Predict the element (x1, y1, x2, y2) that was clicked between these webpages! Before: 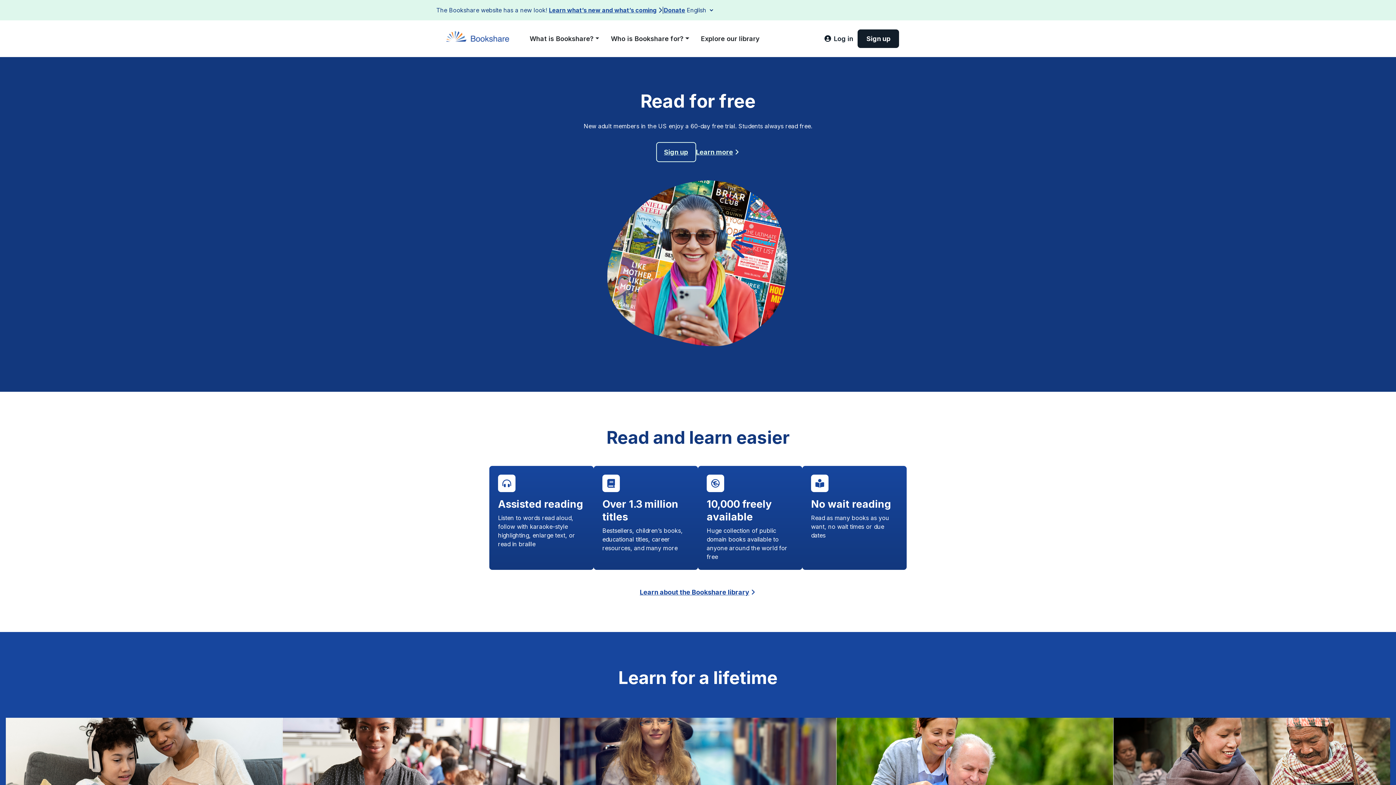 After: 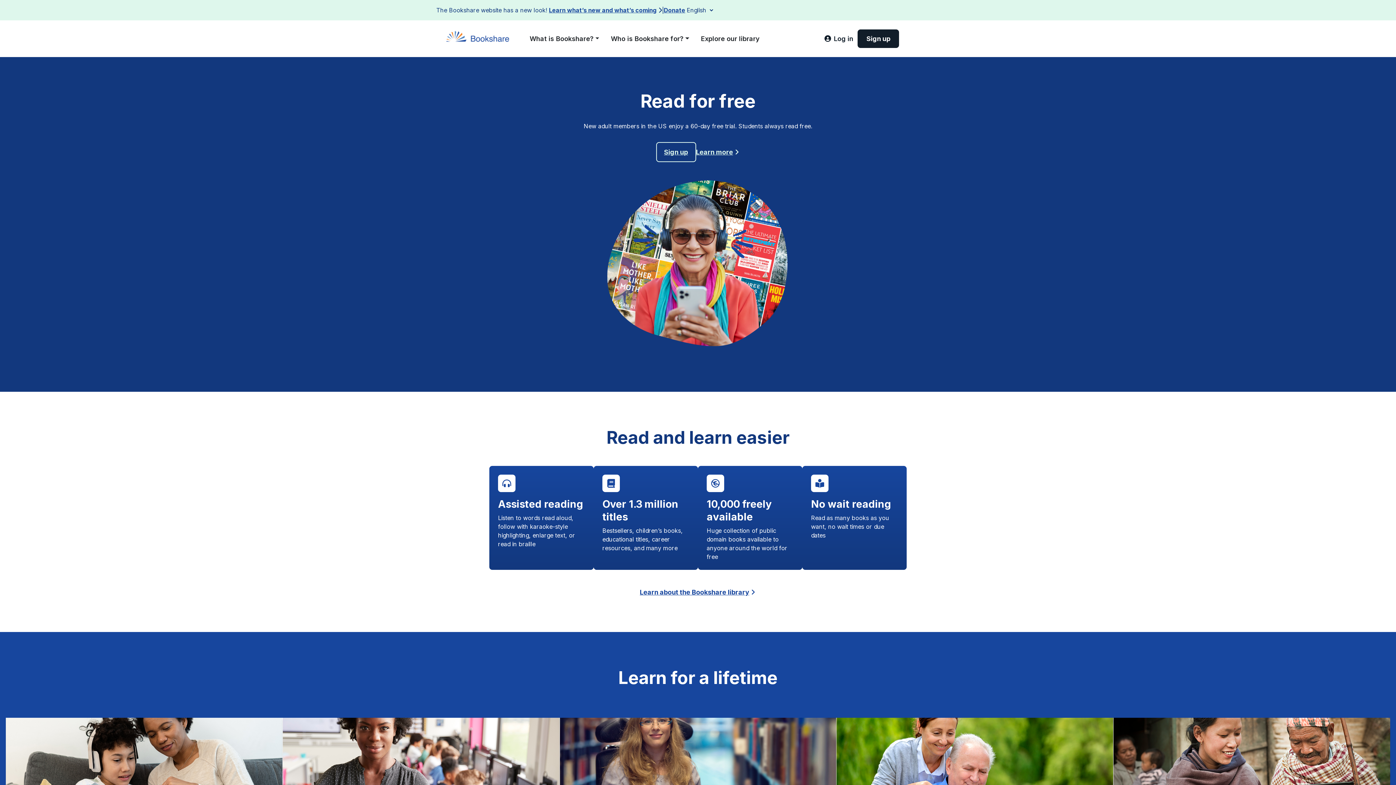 Action: bbox: (442, 33, 518, 42)